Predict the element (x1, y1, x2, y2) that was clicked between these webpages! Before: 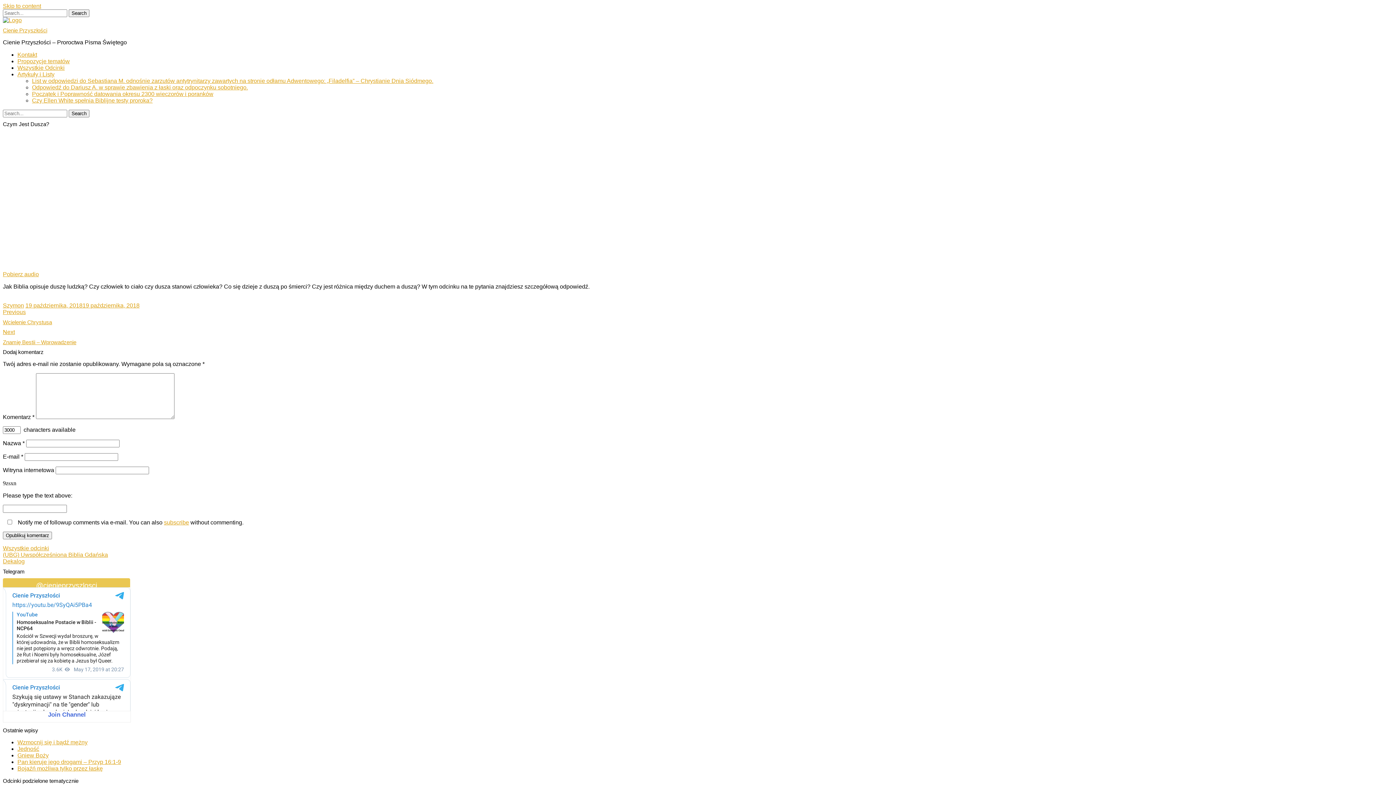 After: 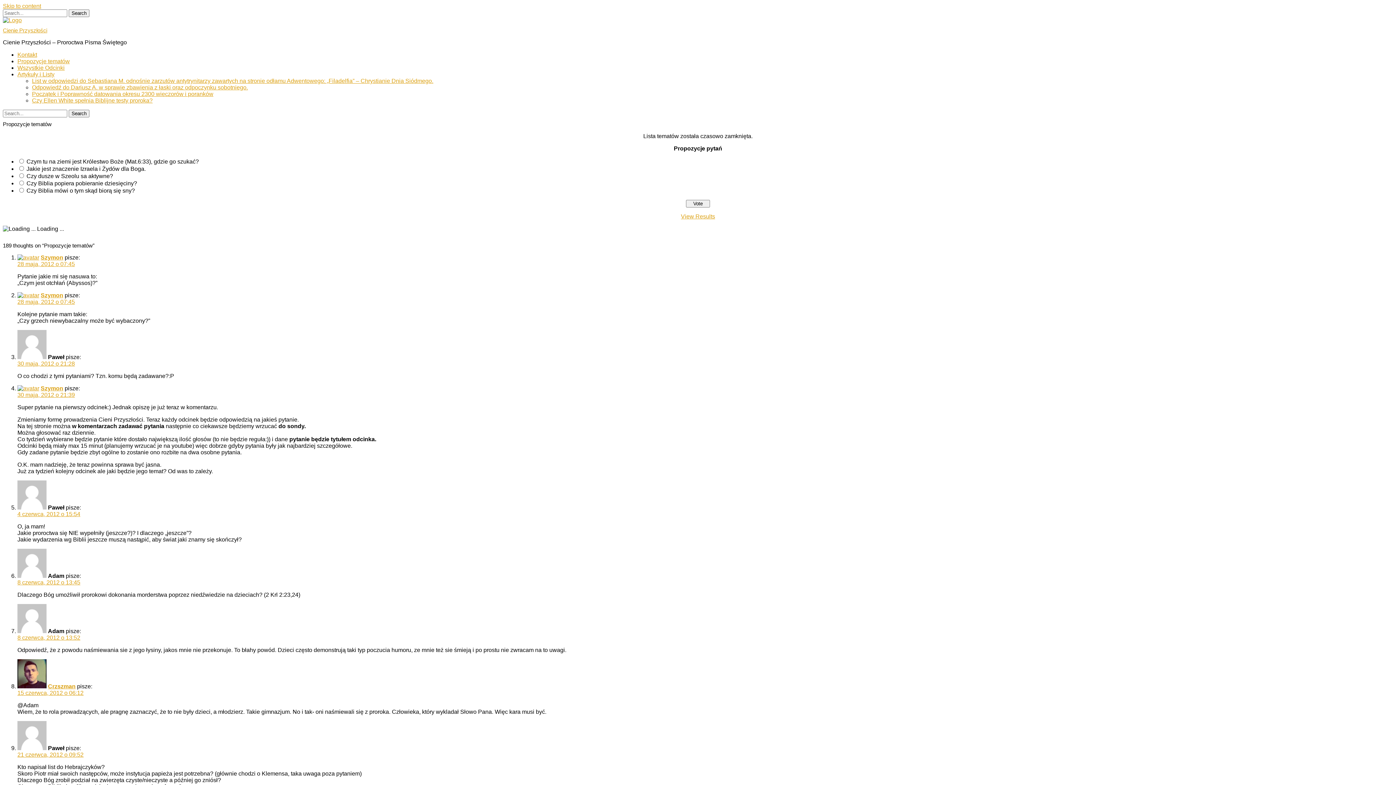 Action: bbox: (17, 58, 69, 64) label: Propozycje tematów